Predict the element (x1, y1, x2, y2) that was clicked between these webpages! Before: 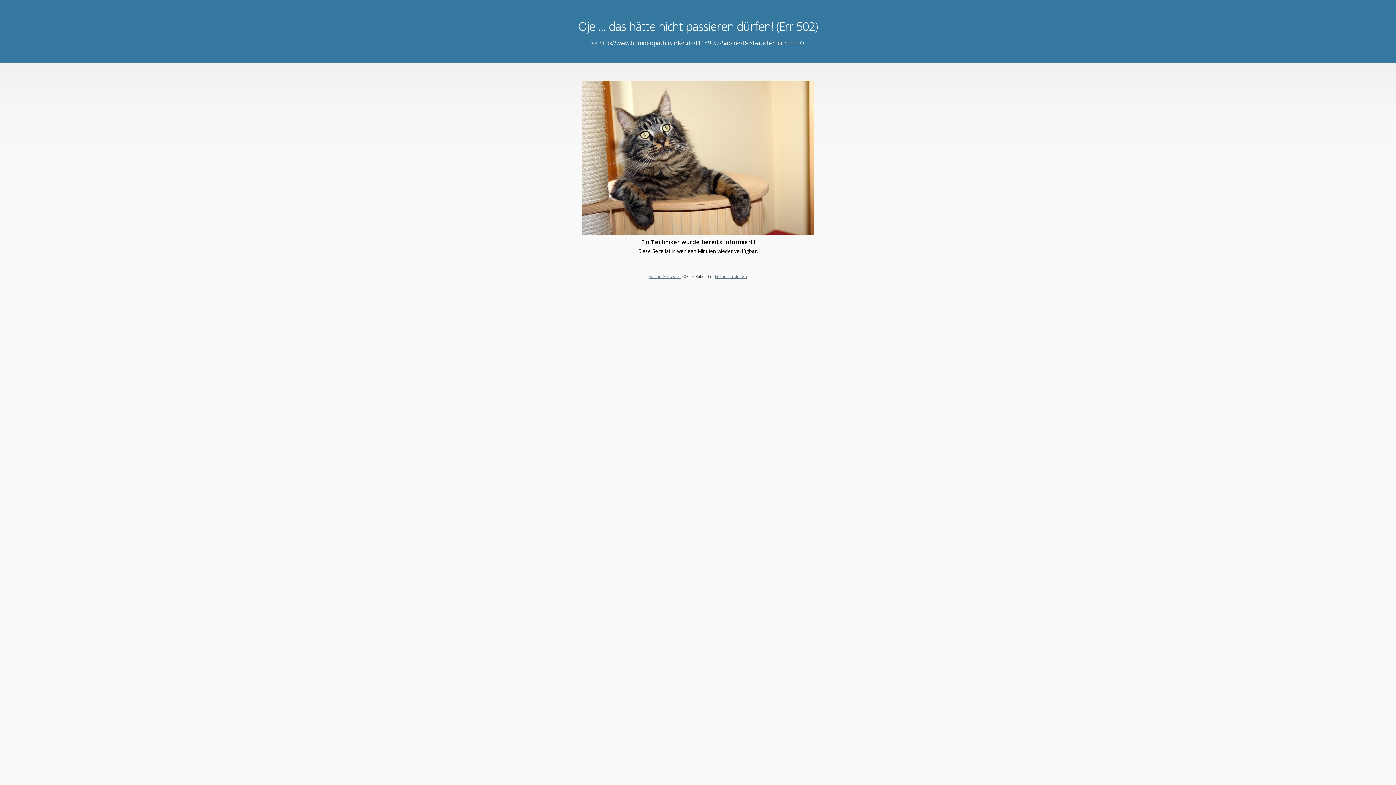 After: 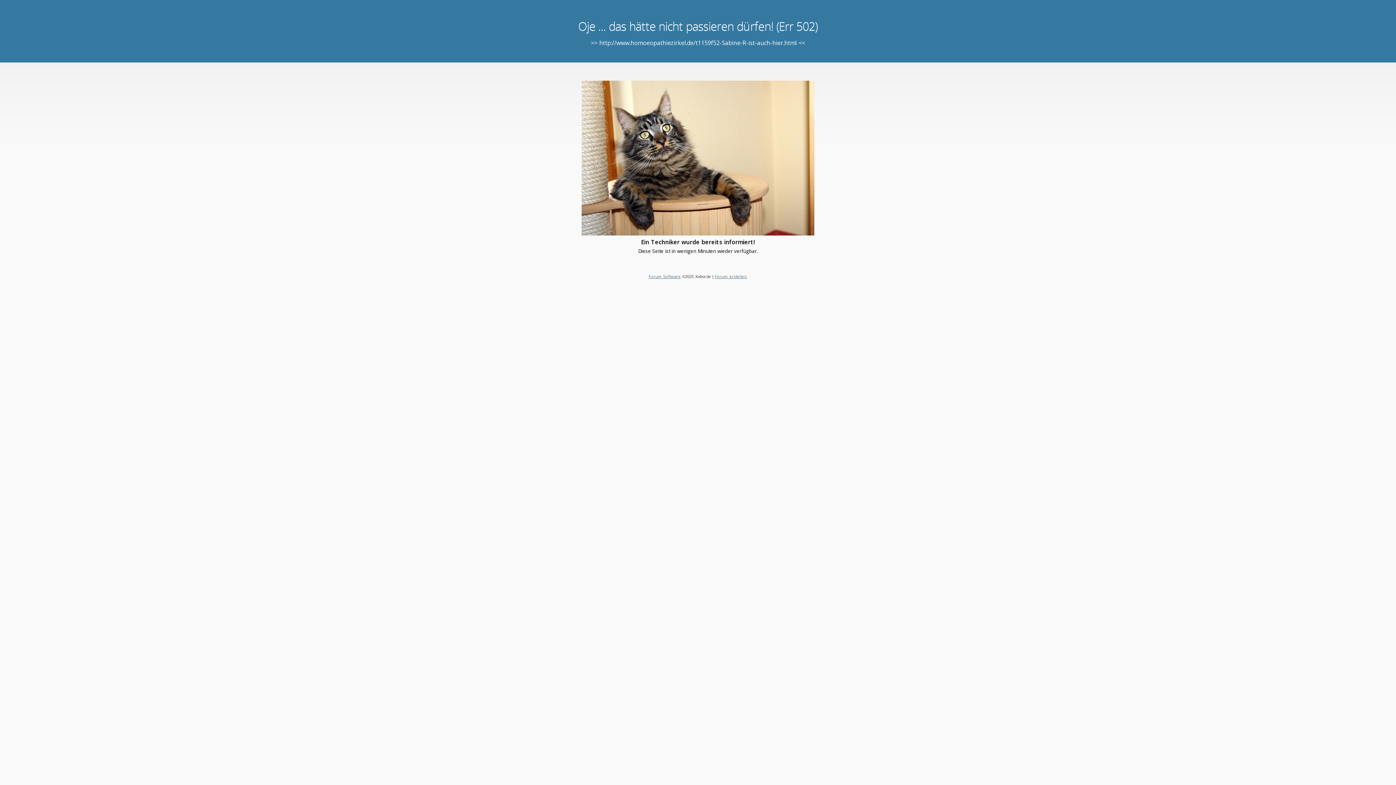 Action: bbox: (648, 273, 680, 279) label: Forum Software